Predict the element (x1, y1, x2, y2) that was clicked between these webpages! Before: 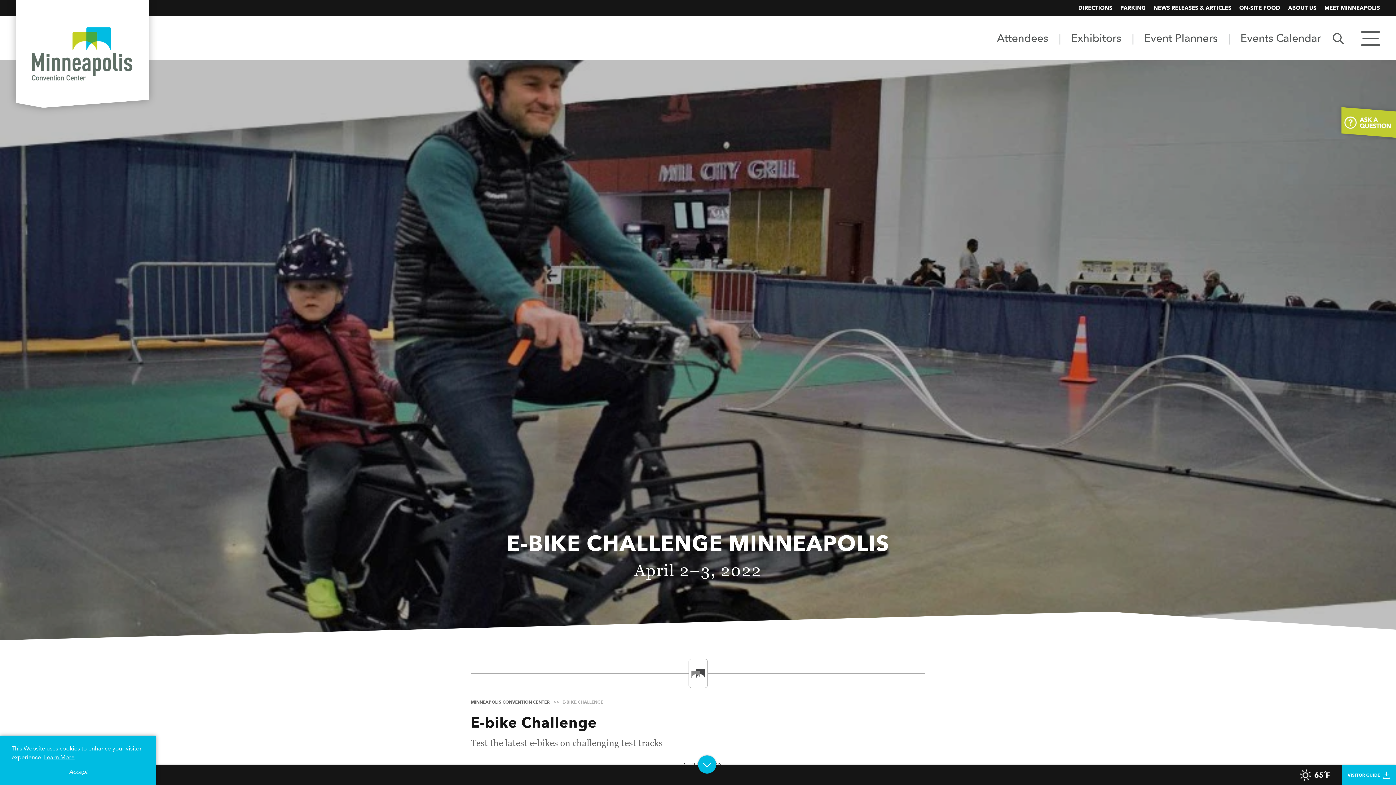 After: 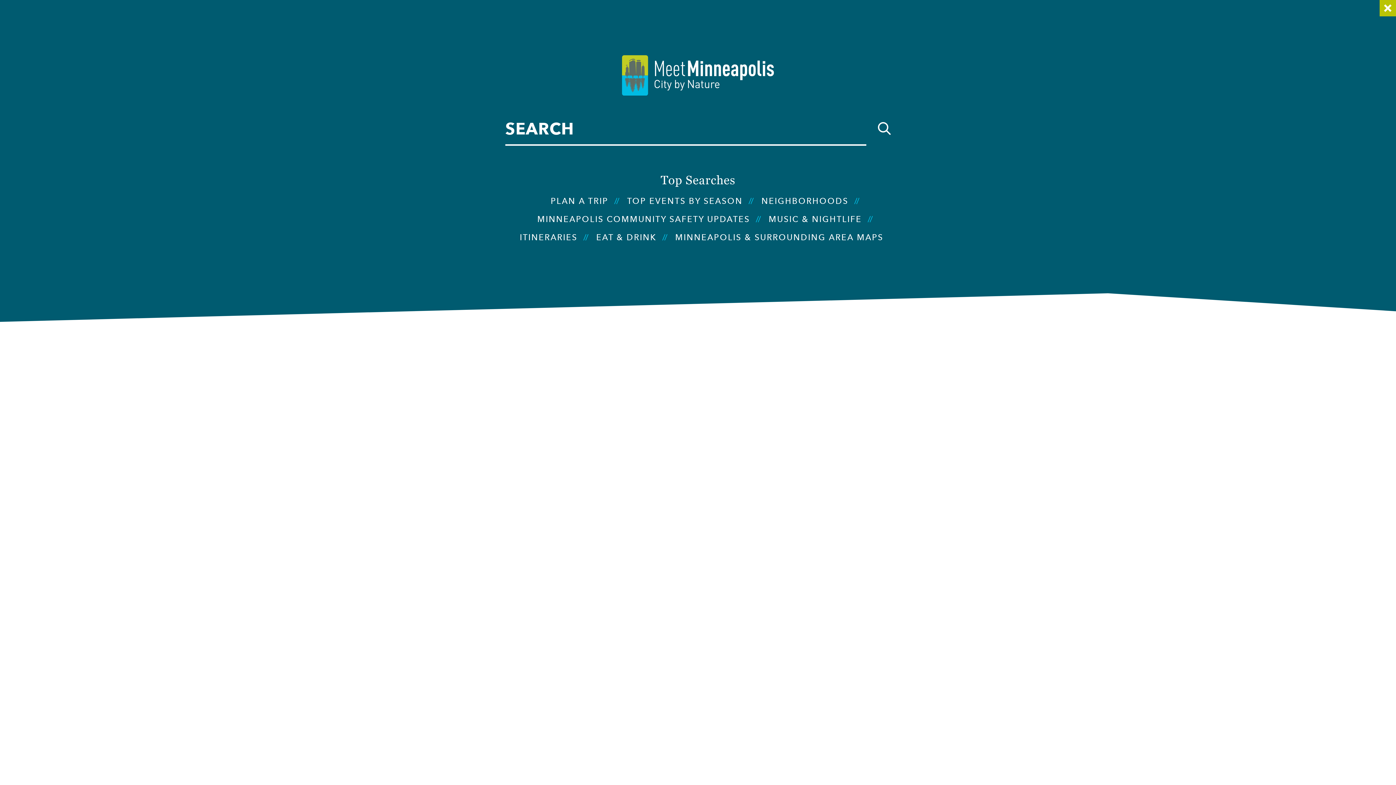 Action: bbox: (1333, 31, 1344, 44) label: Toggle the Site Search